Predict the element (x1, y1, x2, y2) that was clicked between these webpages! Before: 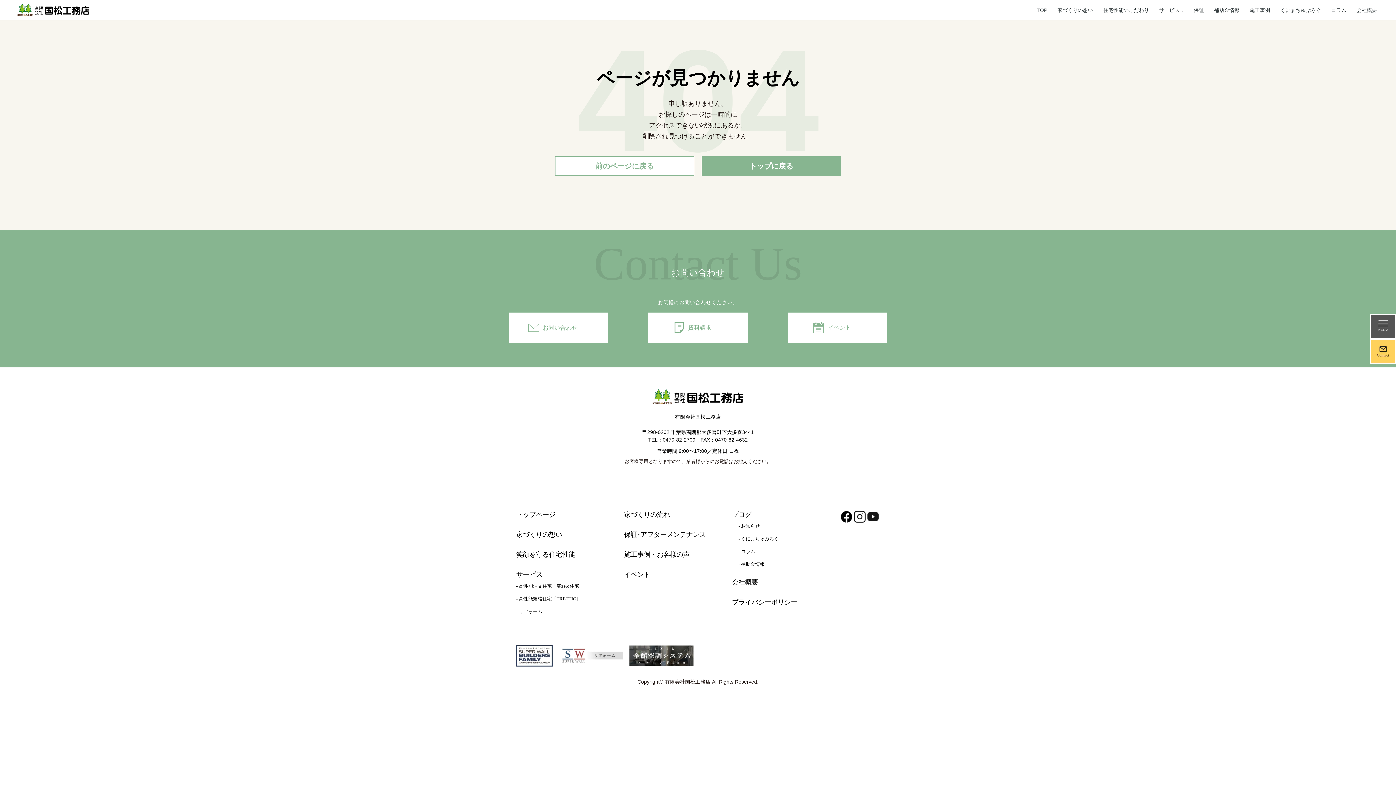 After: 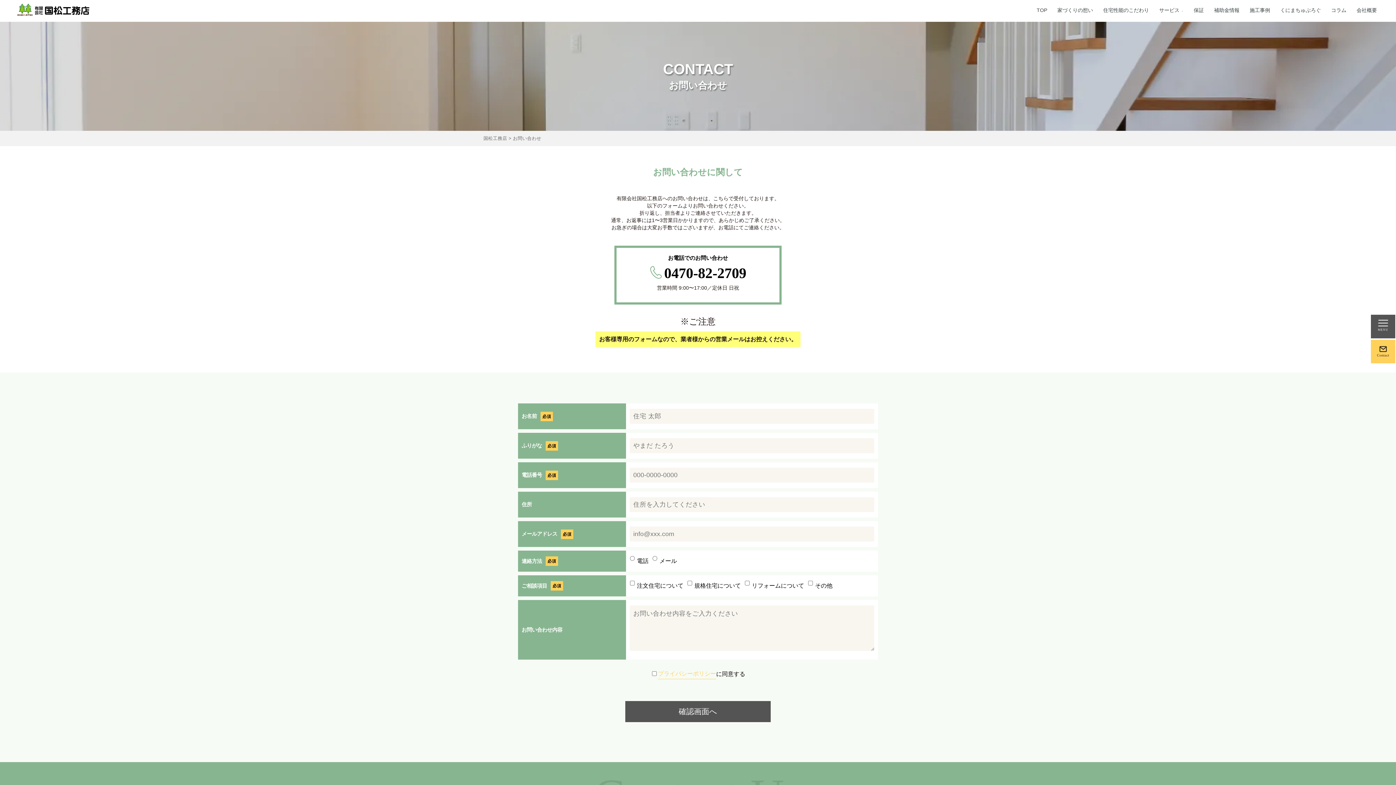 Action: bbox: (1370, 339, 1396, 359)